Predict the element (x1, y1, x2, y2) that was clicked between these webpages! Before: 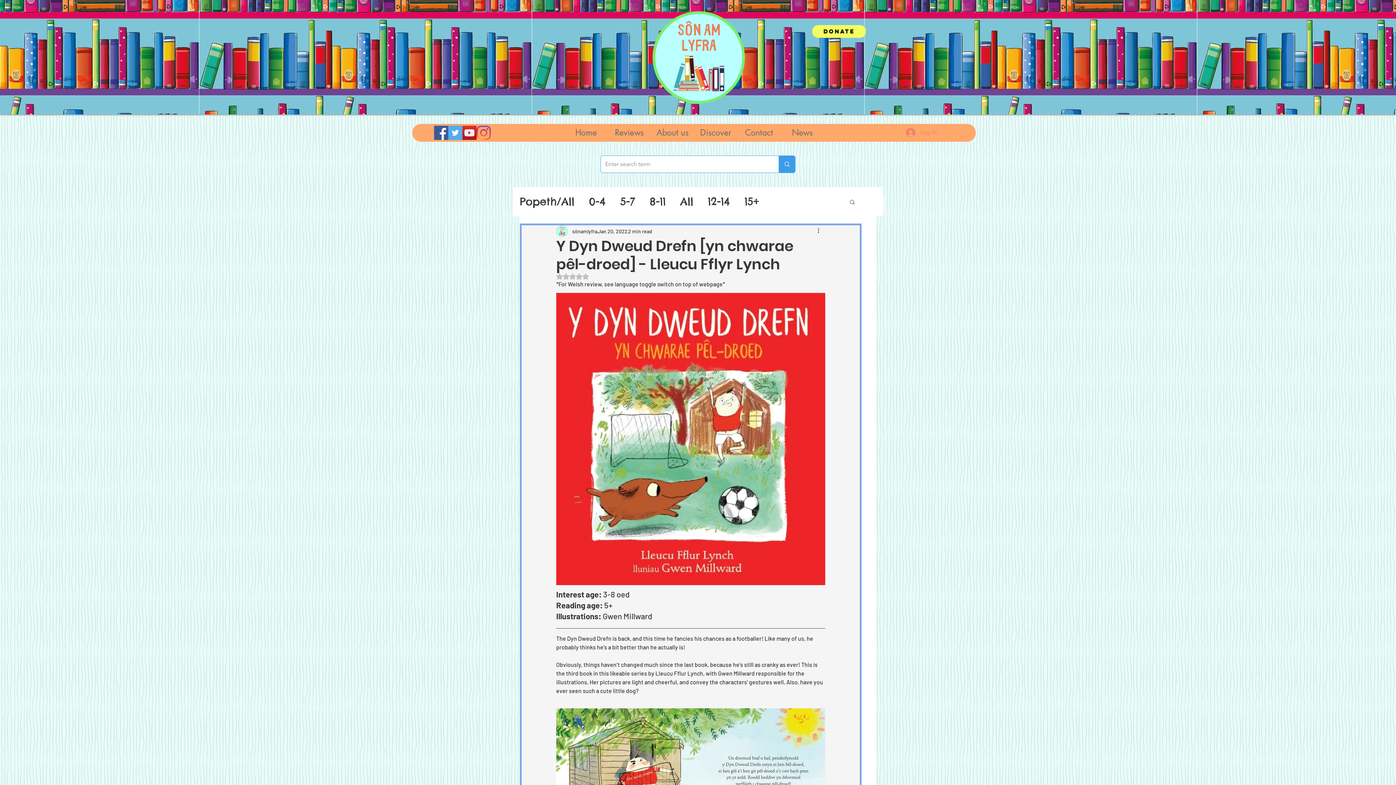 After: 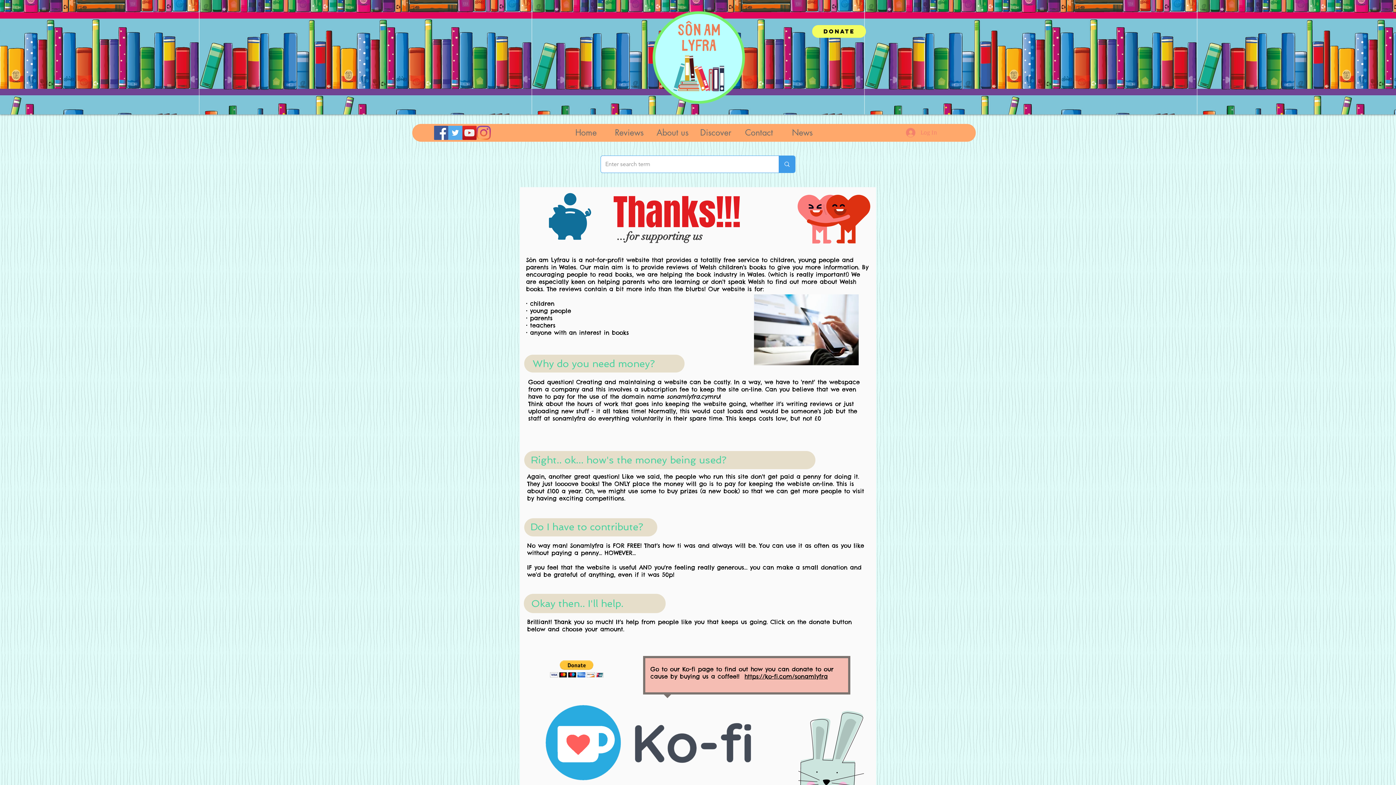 Action: label: Donate bbox: (812, 25, 866, 37)